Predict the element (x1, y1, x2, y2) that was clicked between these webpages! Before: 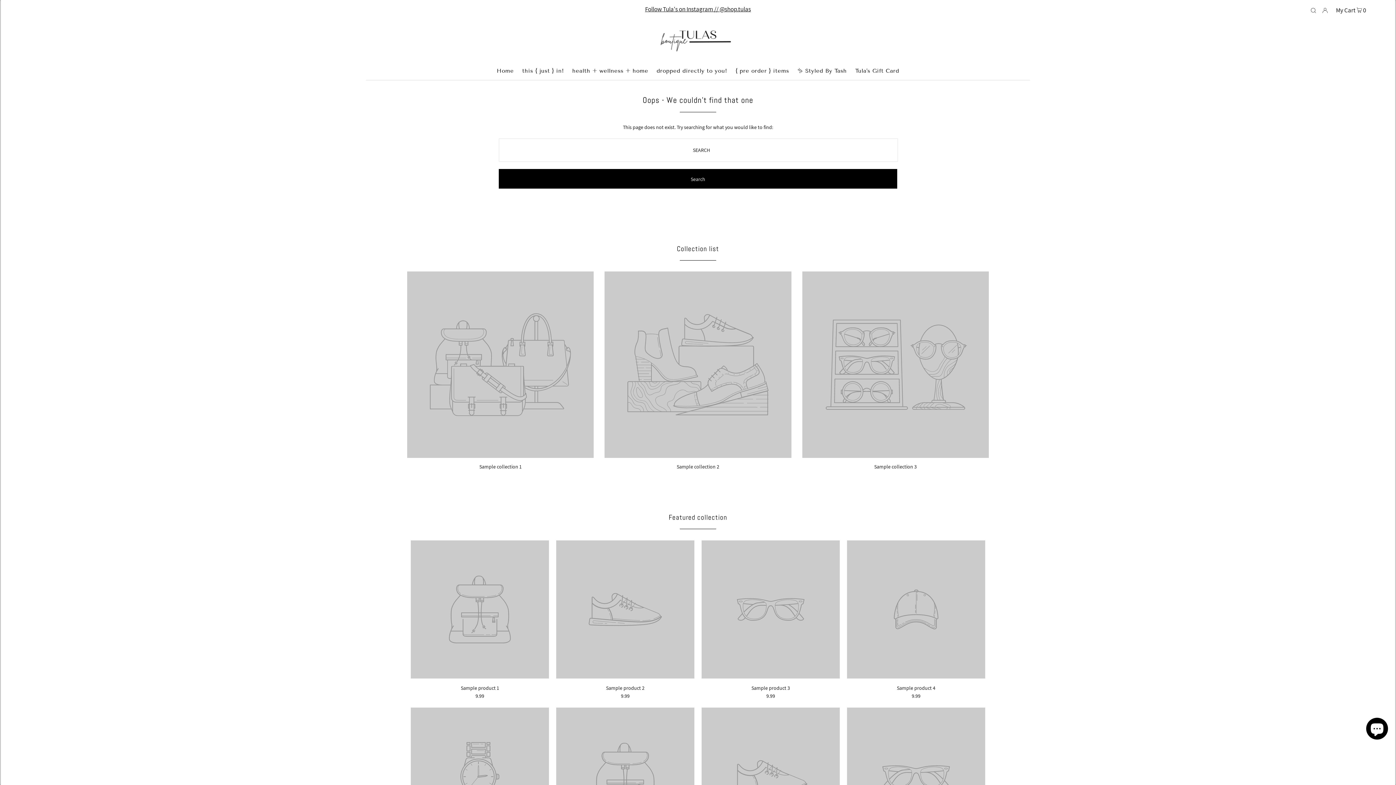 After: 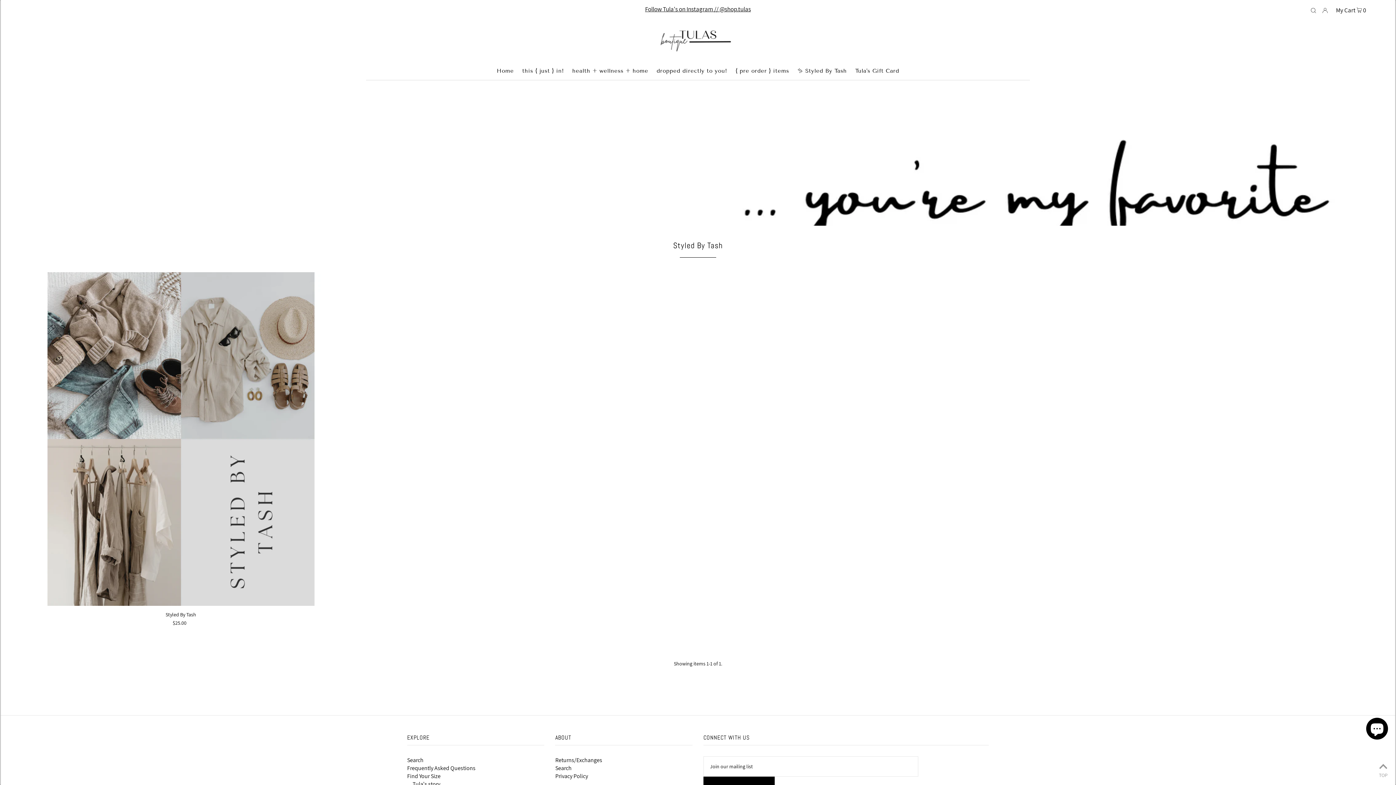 Action: bbox: (793, 67, 850, 74) label: ✨ Styled By Tash